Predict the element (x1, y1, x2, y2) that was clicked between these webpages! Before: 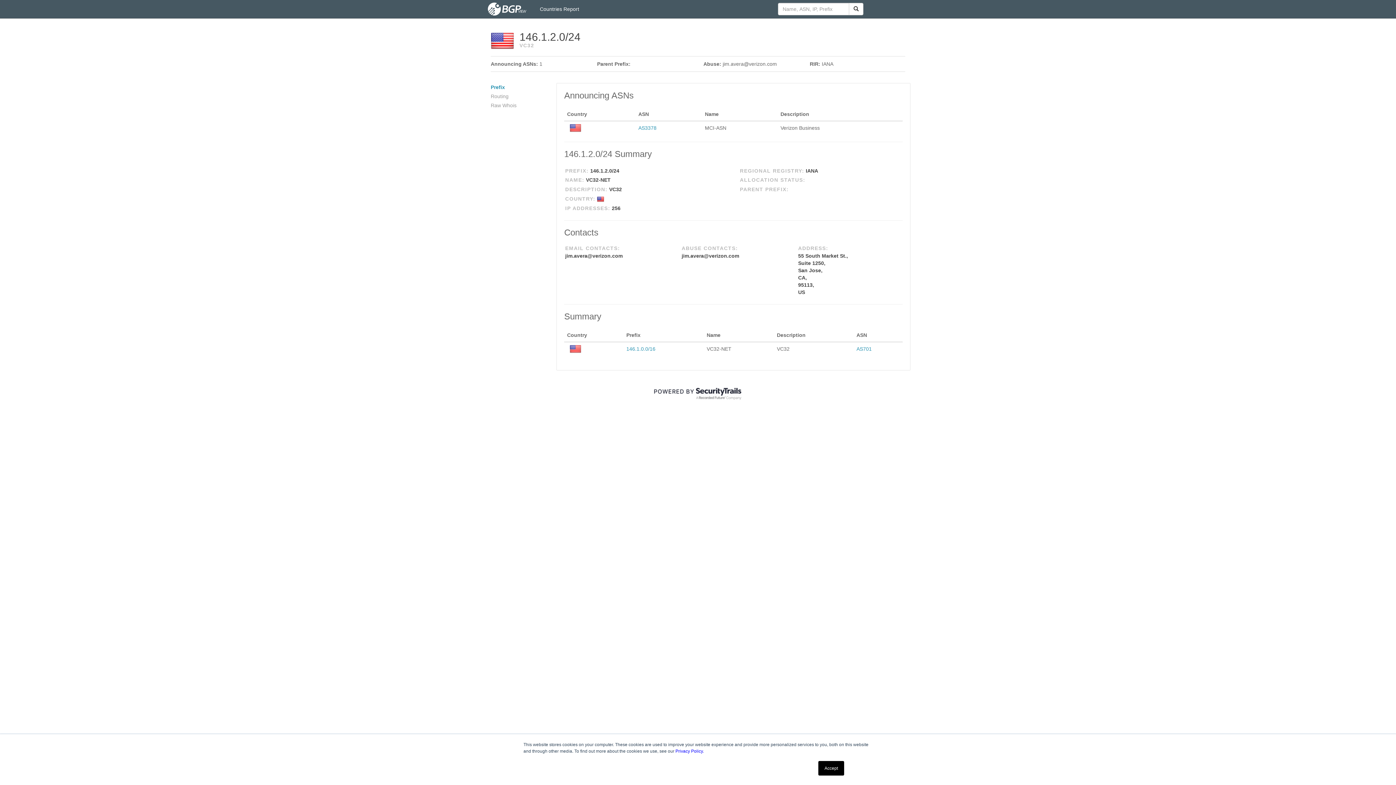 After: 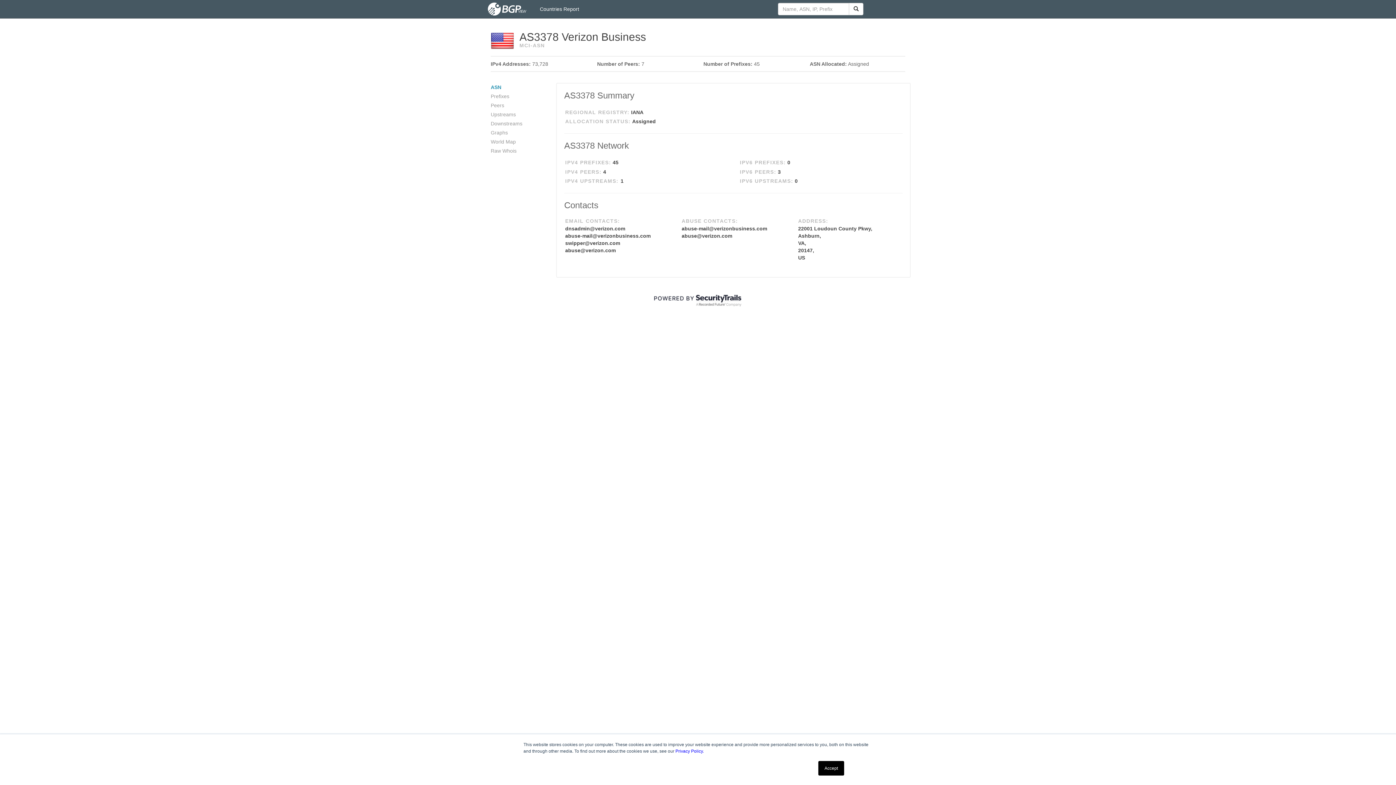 Action: bbox: (638, 125, 656, 130) label: AS3378